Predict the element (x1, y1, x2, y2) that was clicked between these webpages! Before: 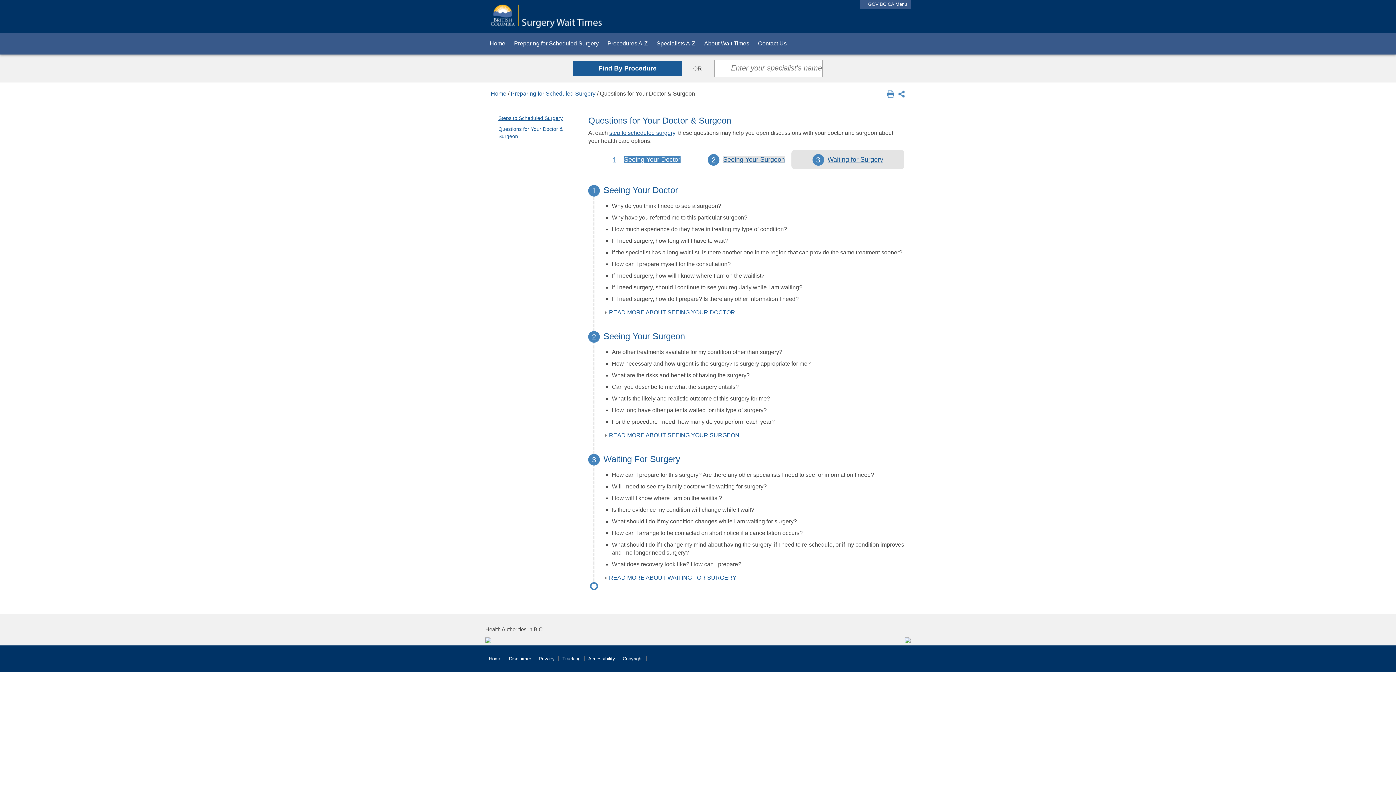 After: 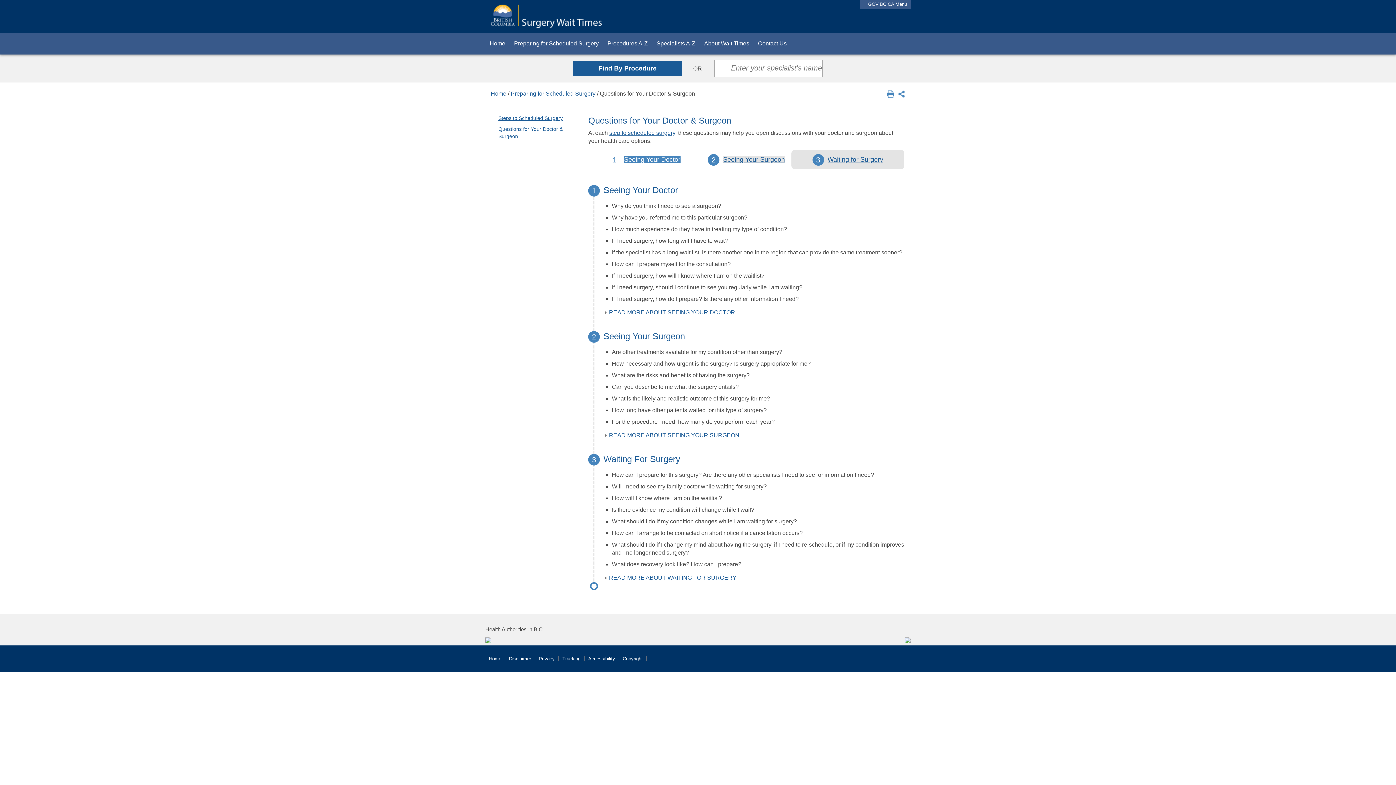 Action: bbox: (887, 90, 898, 96)